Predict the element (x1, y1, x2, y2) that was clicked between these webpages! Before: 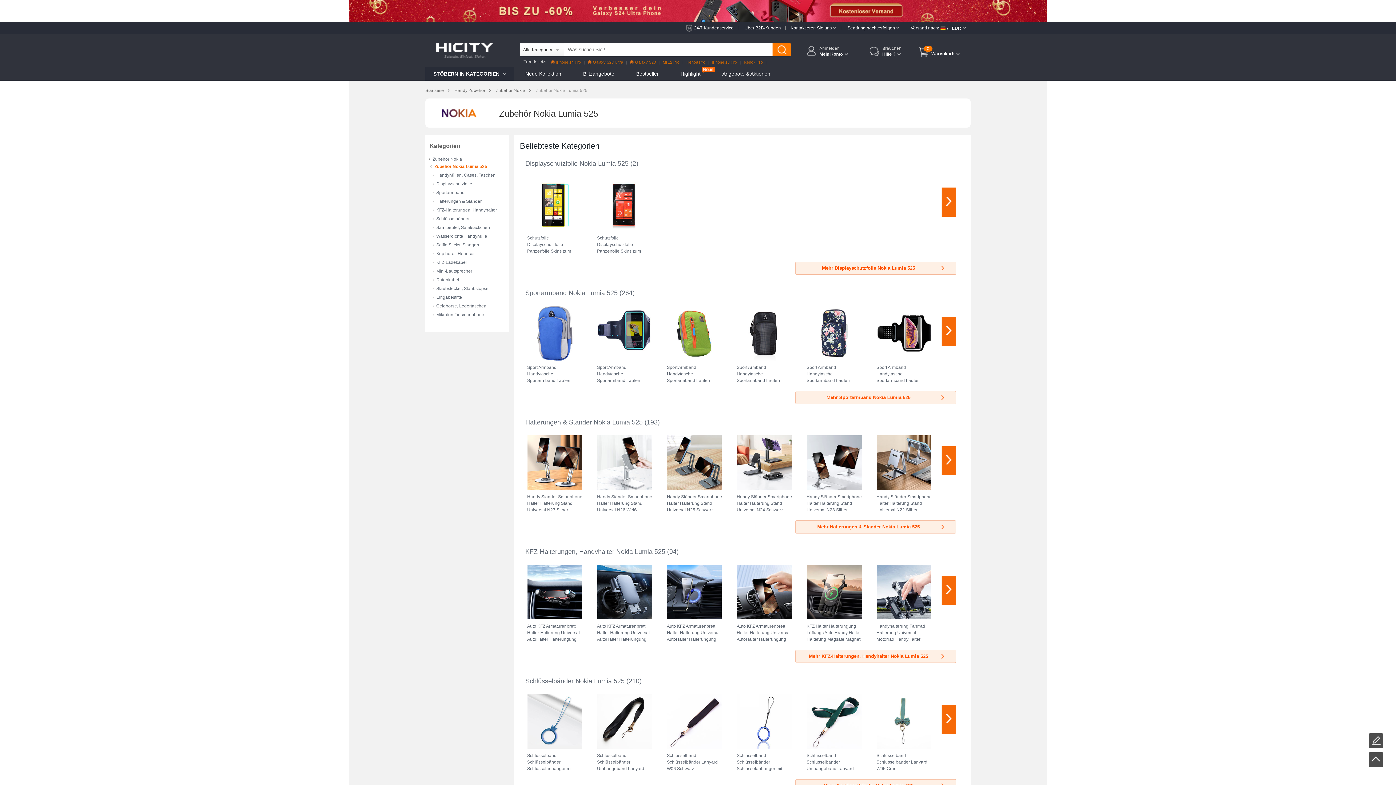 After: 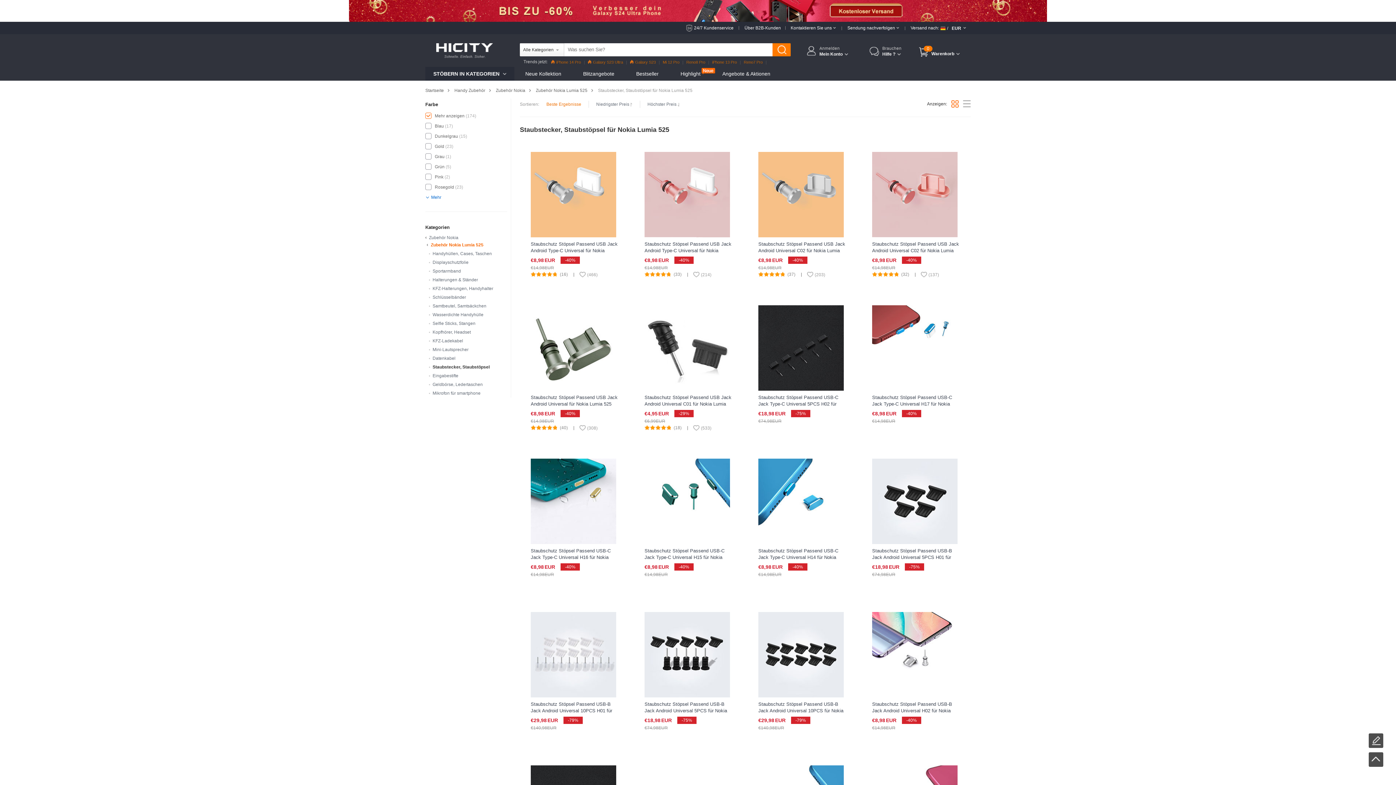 Action: label: Staubstecker, Staubstöpsel bbox: (436, 286, 489, 291)